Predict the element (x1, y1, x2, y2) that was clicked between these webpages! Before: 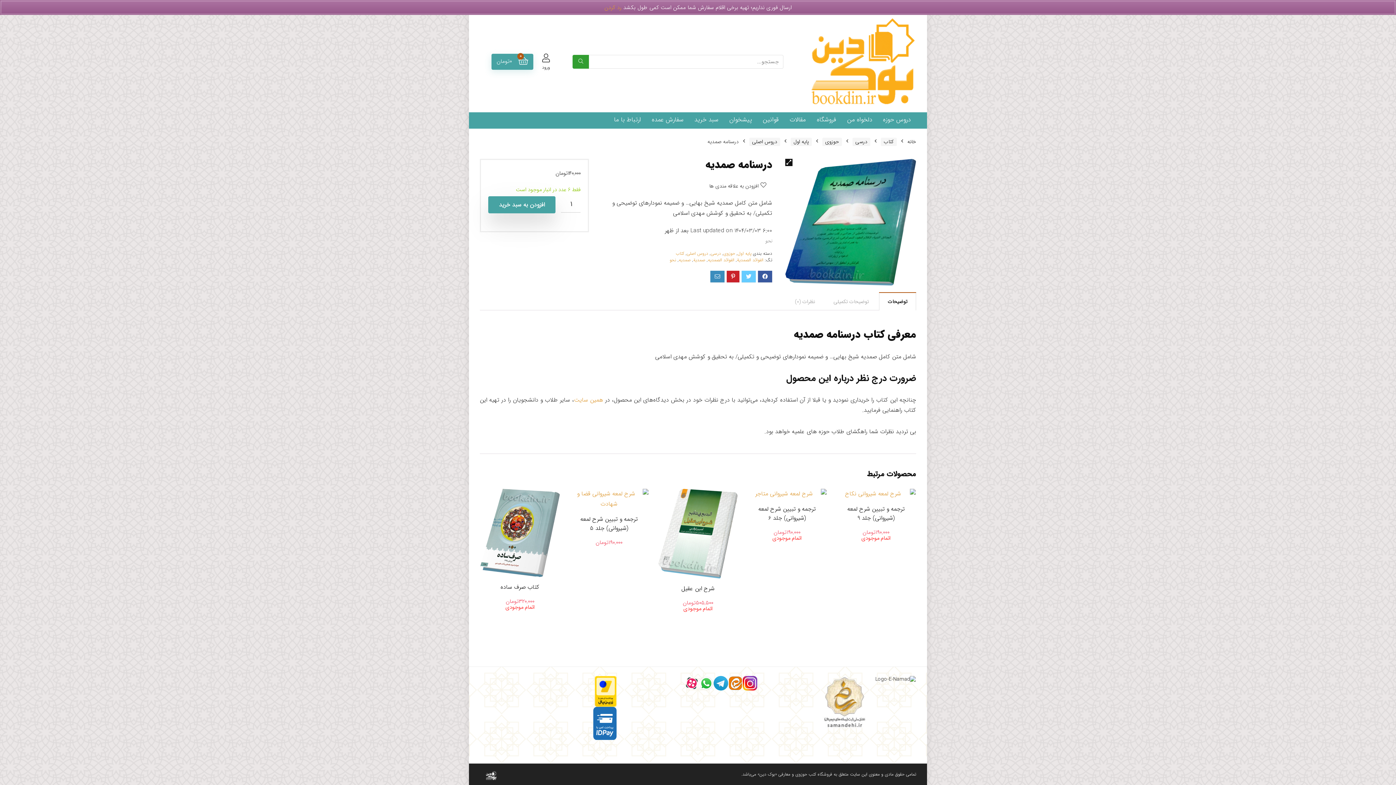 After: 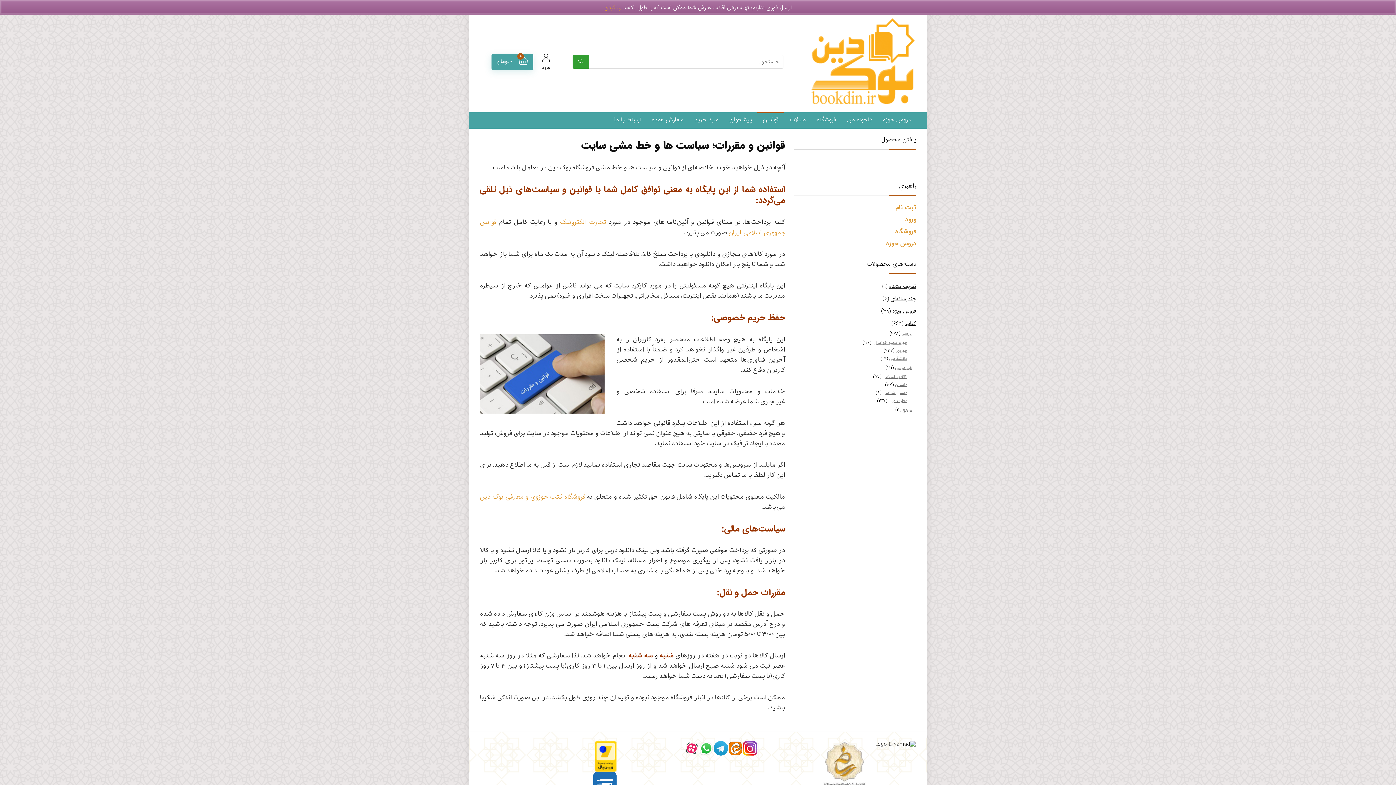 Action: label: قوانین bbox: (757, 112, 784, 128)